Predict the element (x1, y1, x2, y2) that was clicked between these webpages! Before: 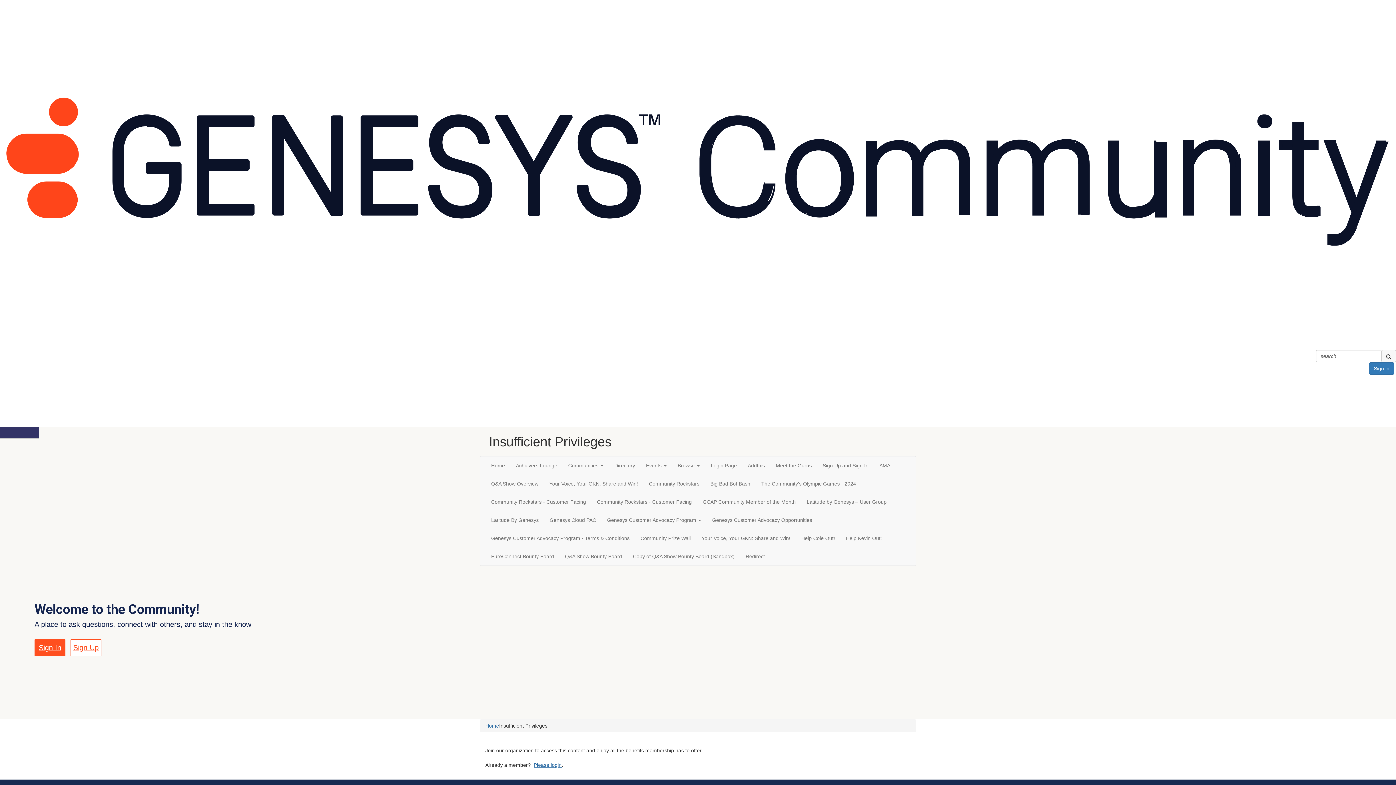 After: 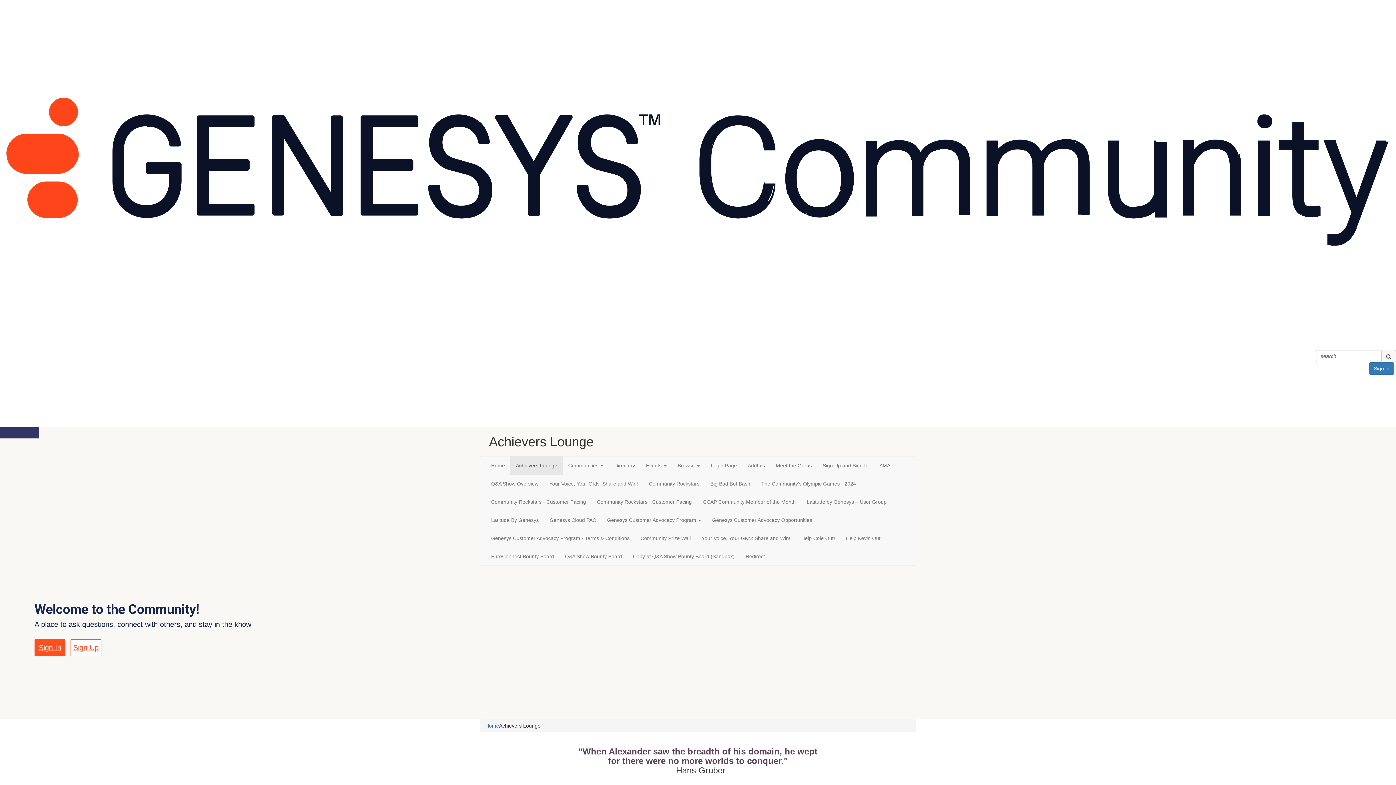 Action: bbox: (510, 456, 562, 474) label: Achievers Lounge